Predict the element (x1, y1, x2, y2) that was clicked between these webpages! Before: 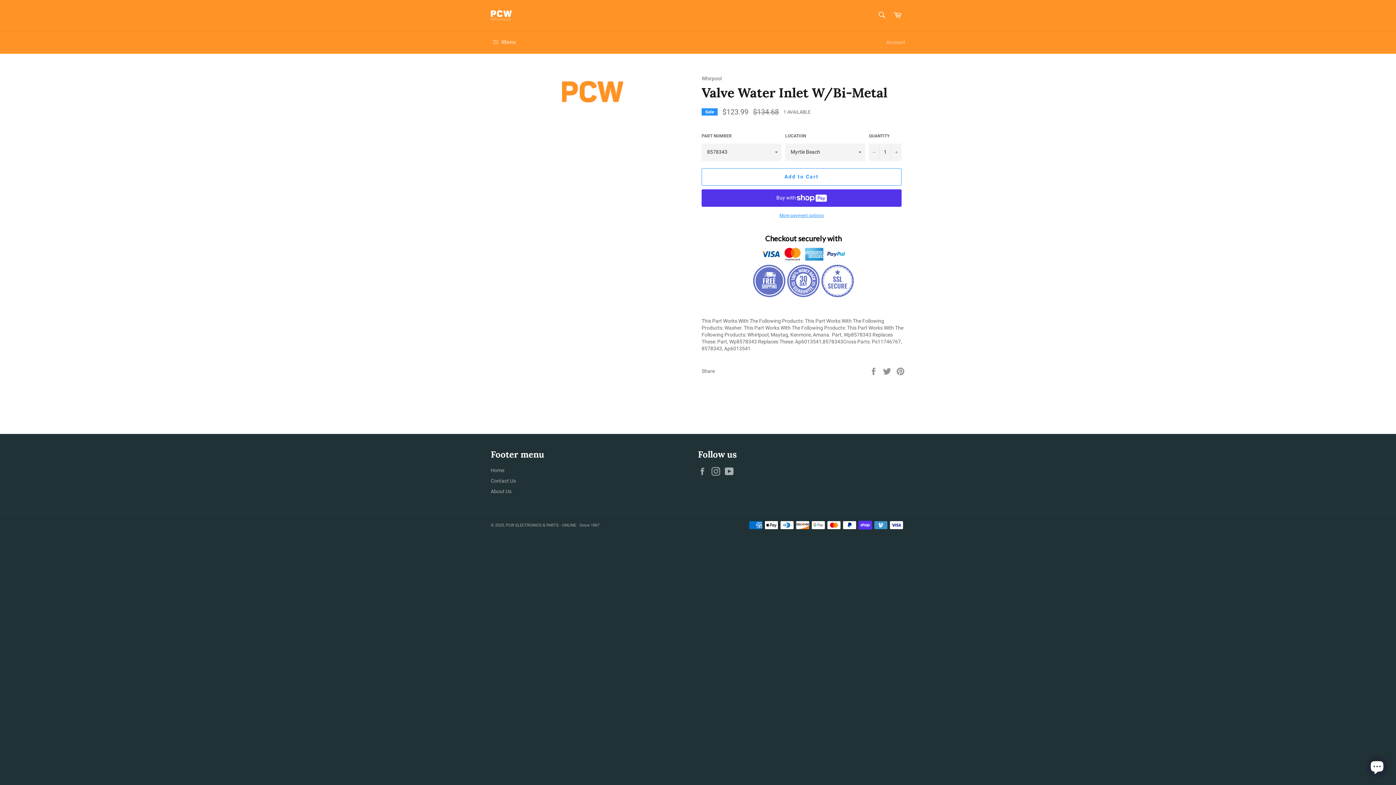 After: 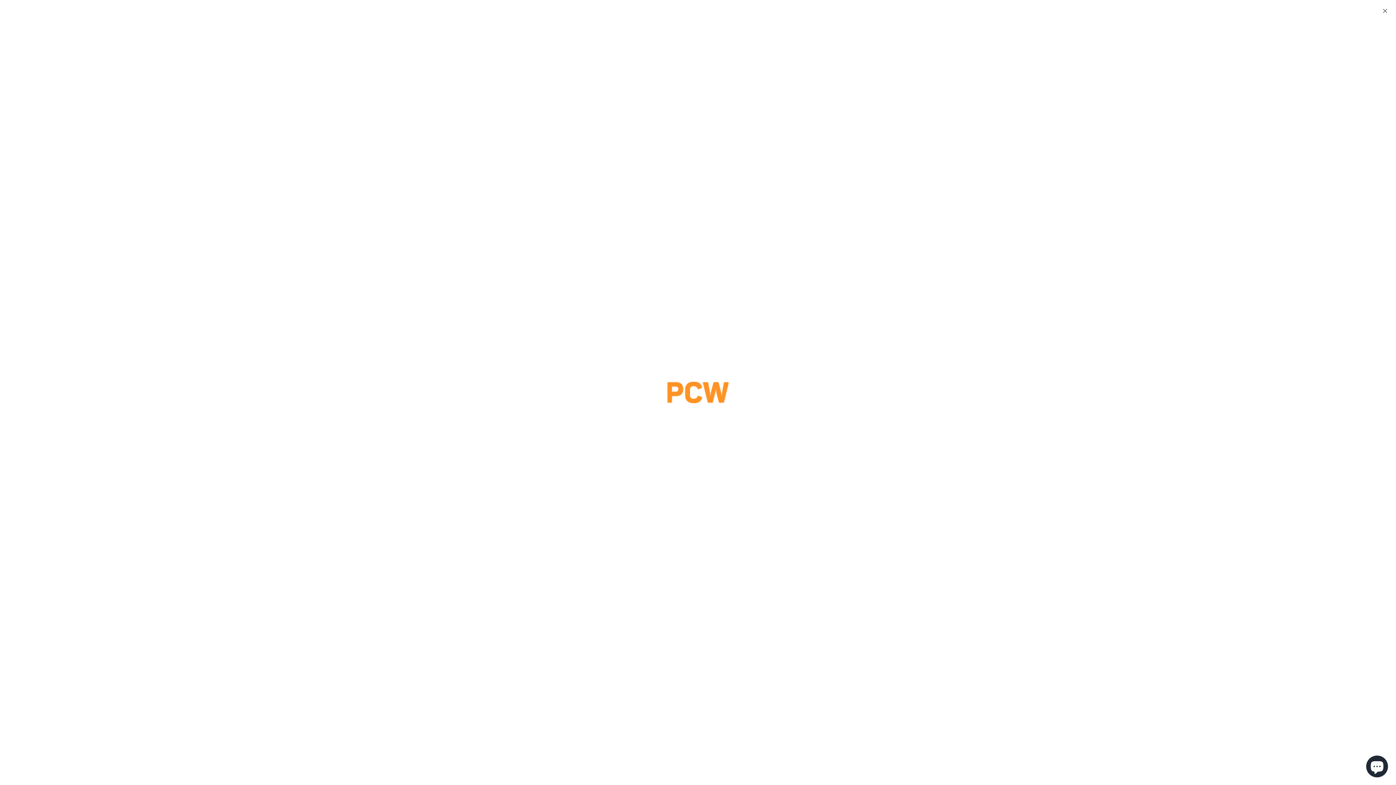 Action: bbox: (546, 75, 639, 108)